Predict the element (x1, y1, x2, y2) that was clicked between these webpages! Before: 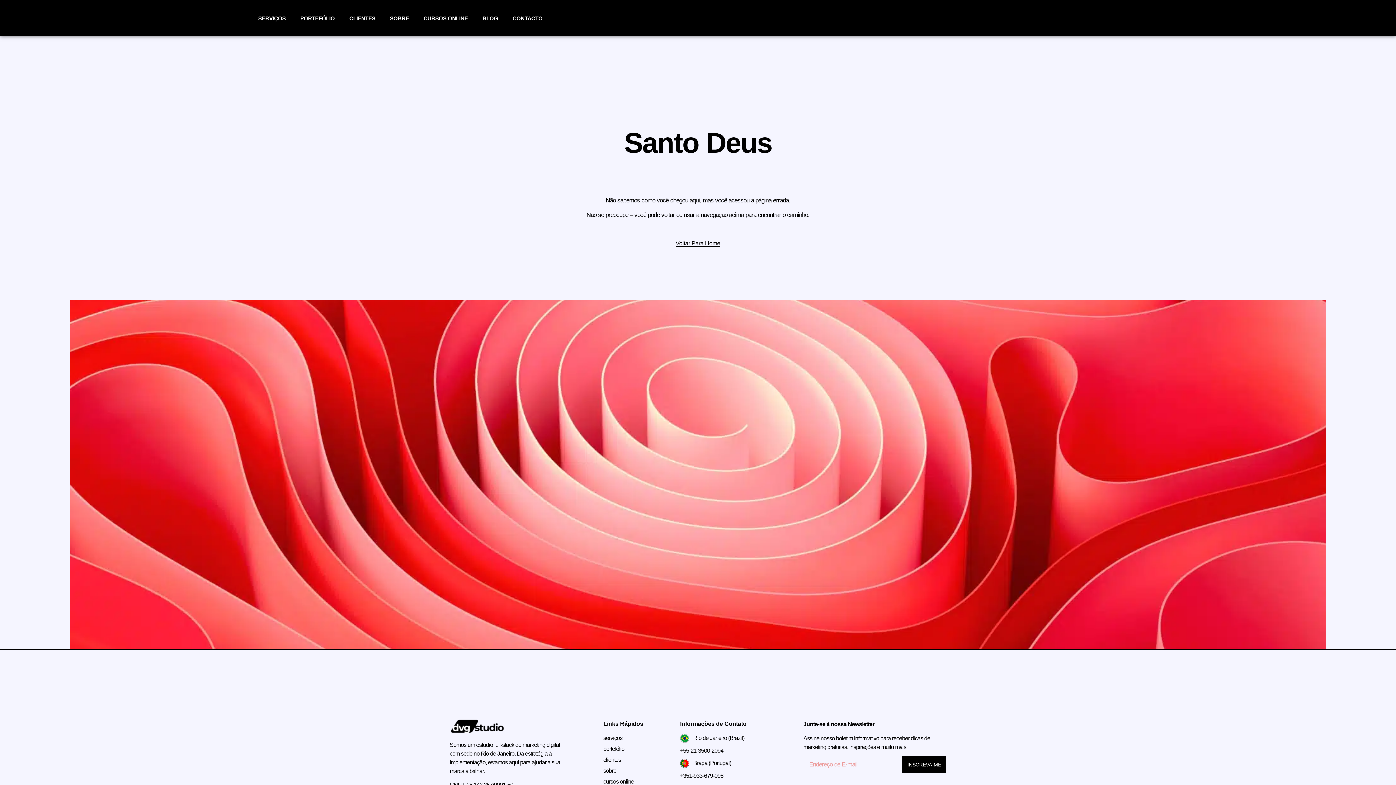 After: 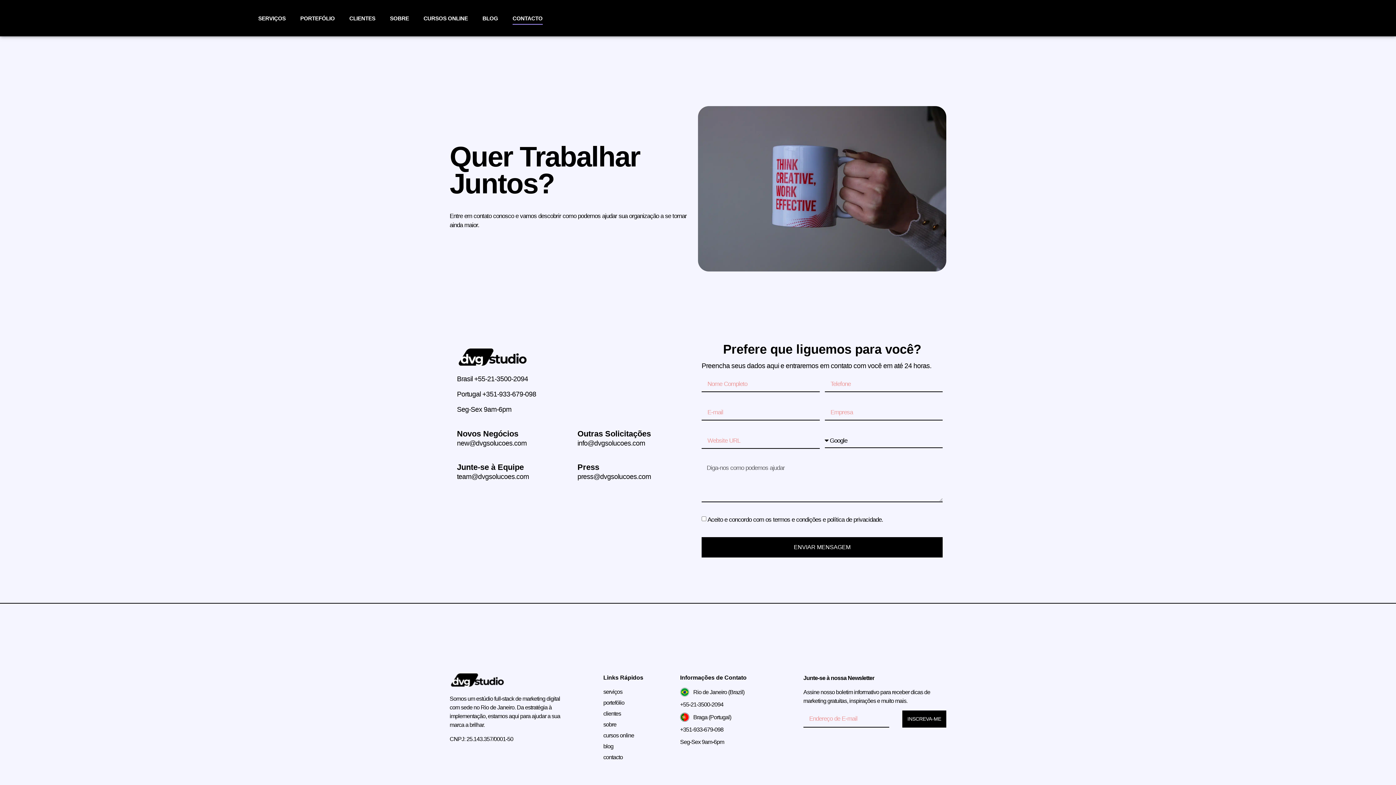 Action: label: CONTACTO bbox: (512, 11, 542, 24)